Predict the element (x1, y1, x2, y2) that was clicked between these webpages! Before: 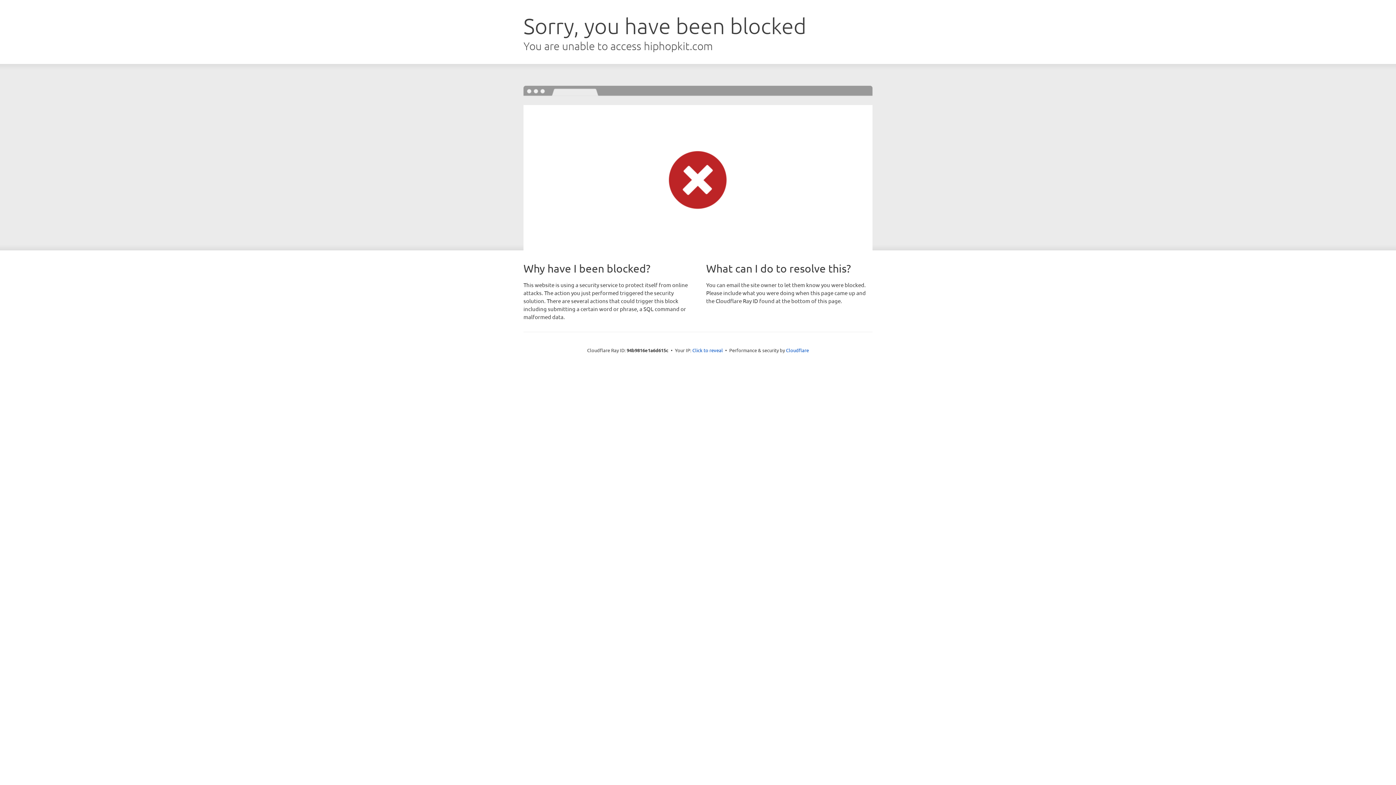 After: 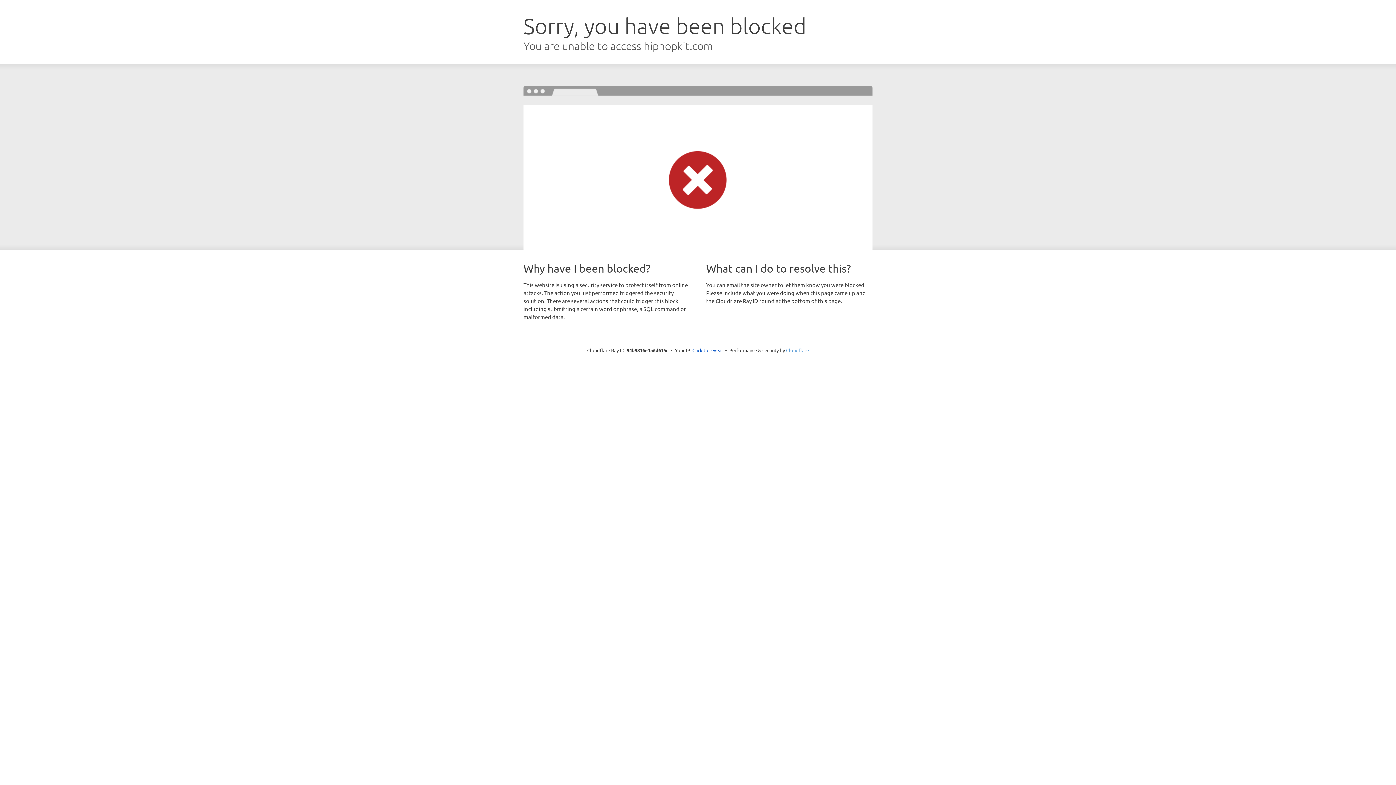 Action: label: Cloudflare bbox: (786, 347, 809, 353)